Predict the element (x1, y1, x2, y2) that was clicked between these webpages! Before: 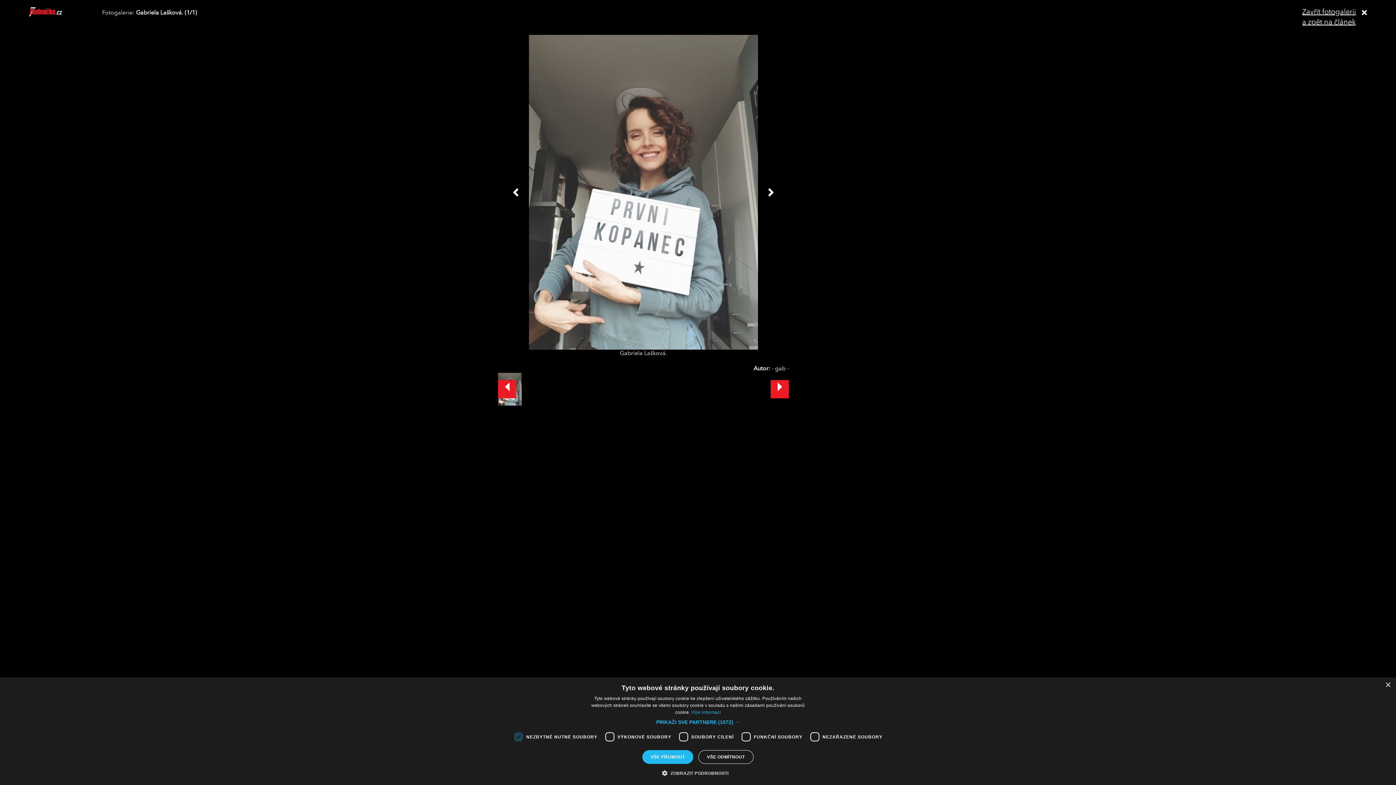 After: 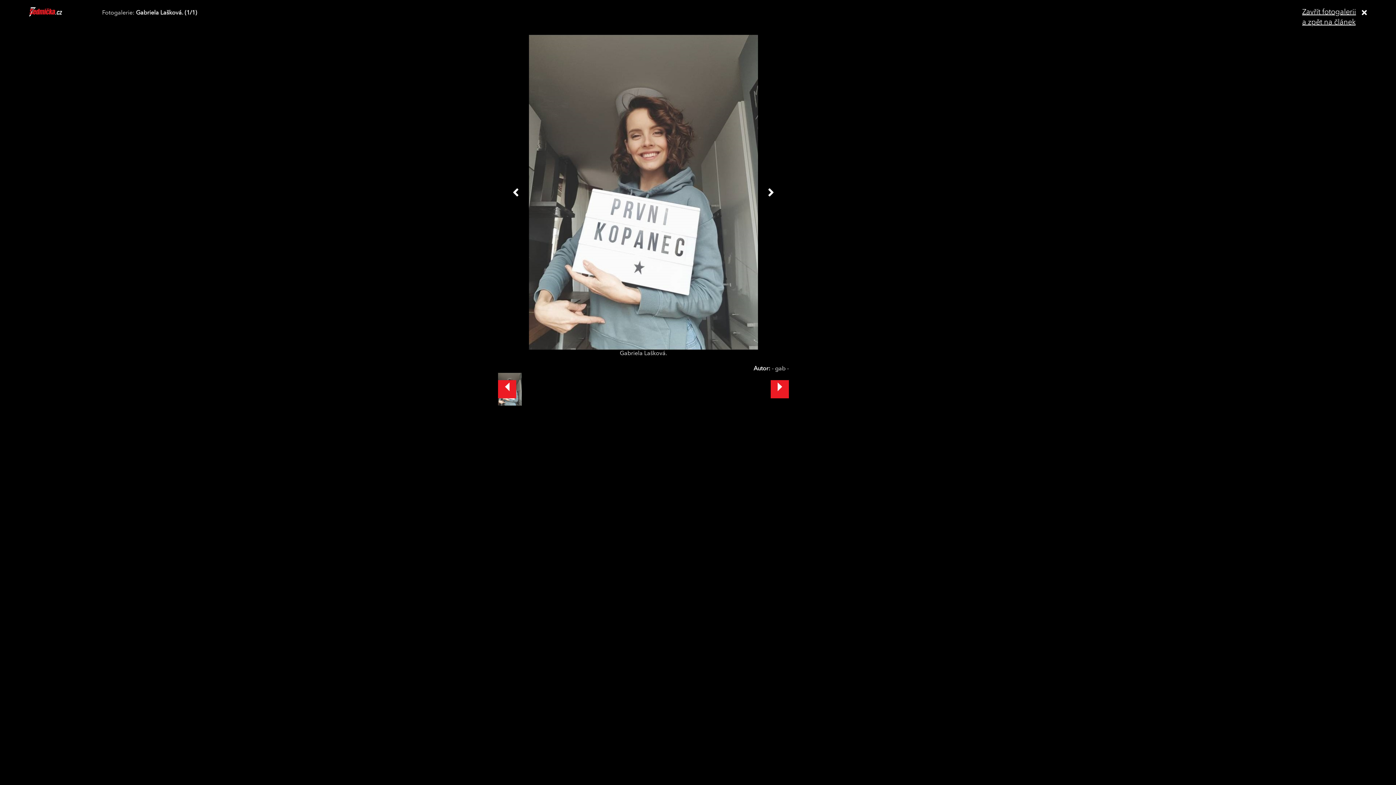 Action: bbox: (698, 750, 753, 764) label: VŠE ODMÍTNOUT